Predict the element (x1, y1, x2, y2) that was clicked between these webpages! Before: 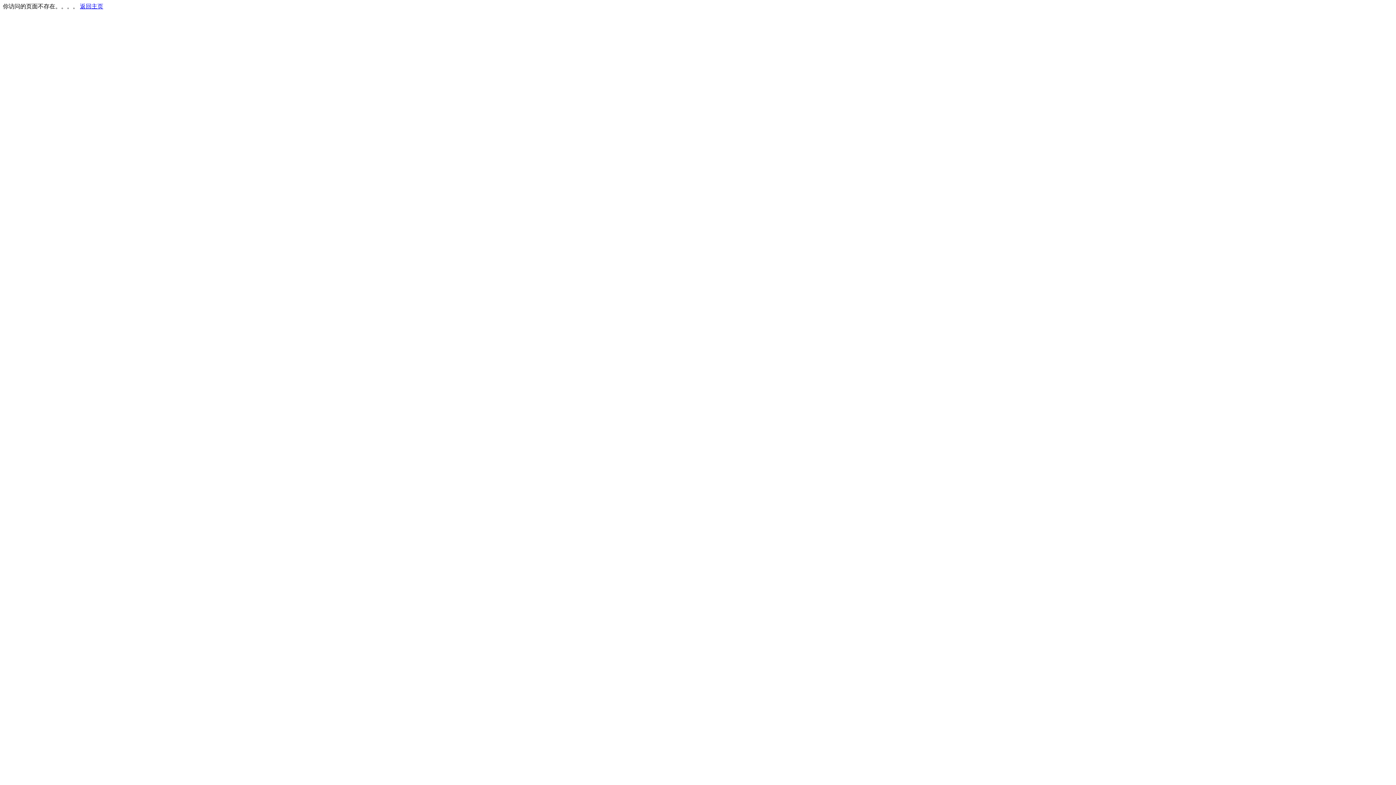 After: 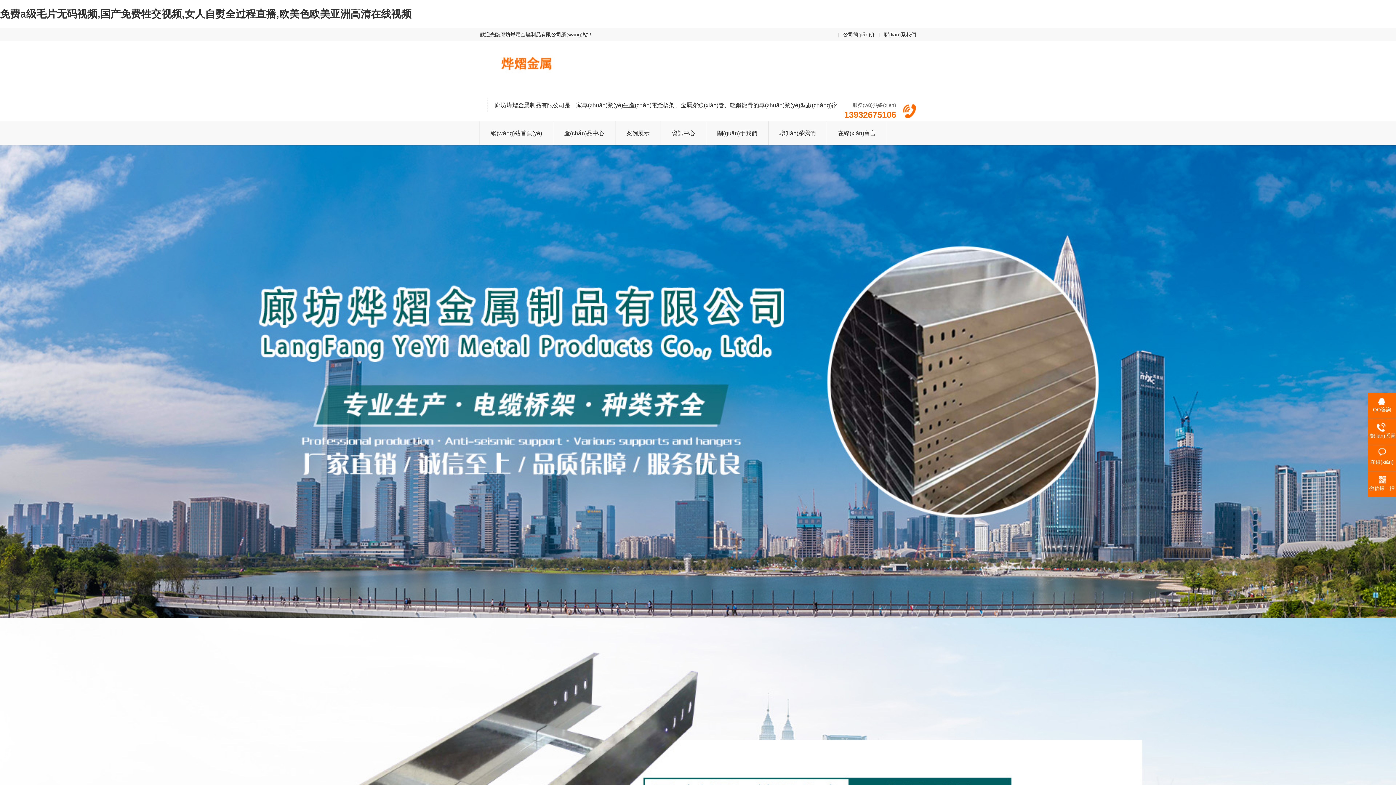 Action: label: 返回主页 bbox: (80, 3, 103, 9)